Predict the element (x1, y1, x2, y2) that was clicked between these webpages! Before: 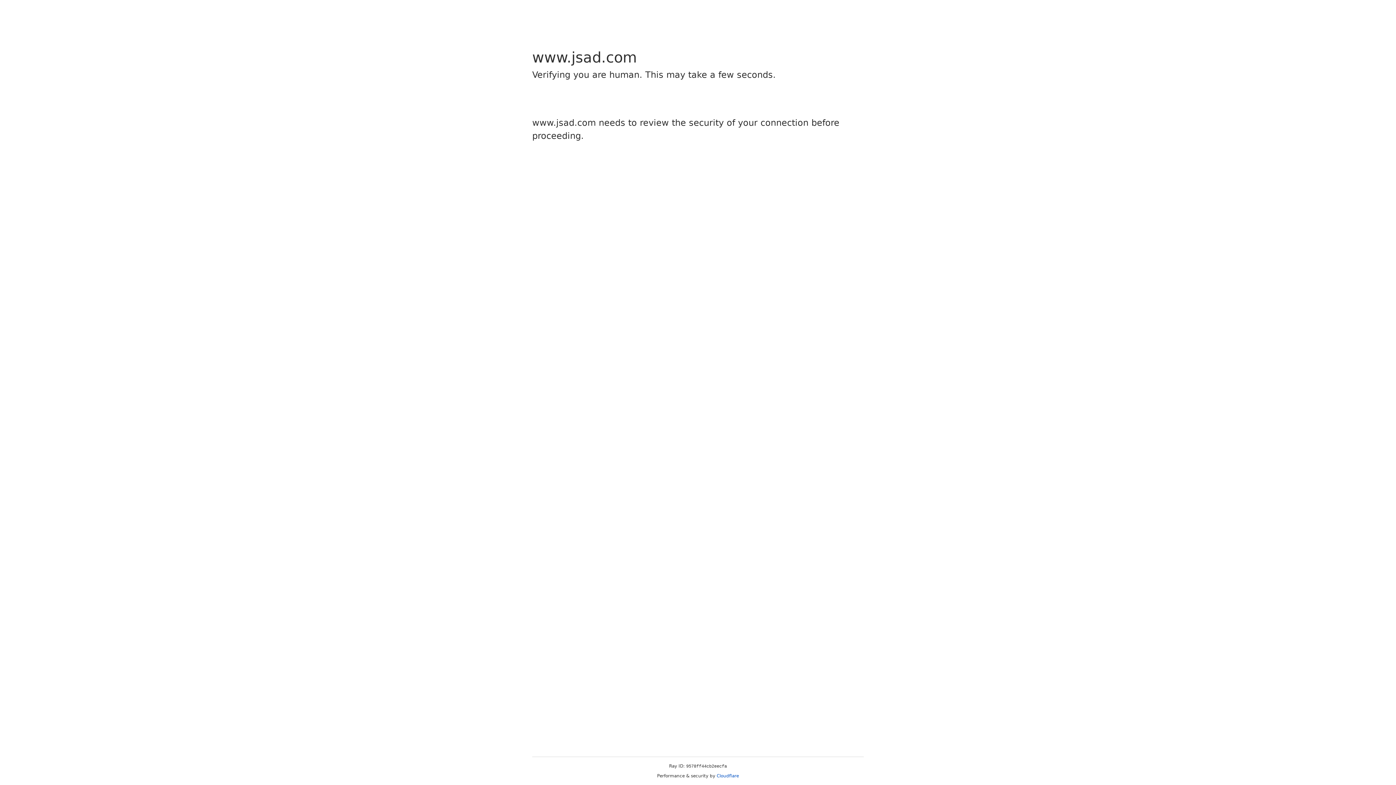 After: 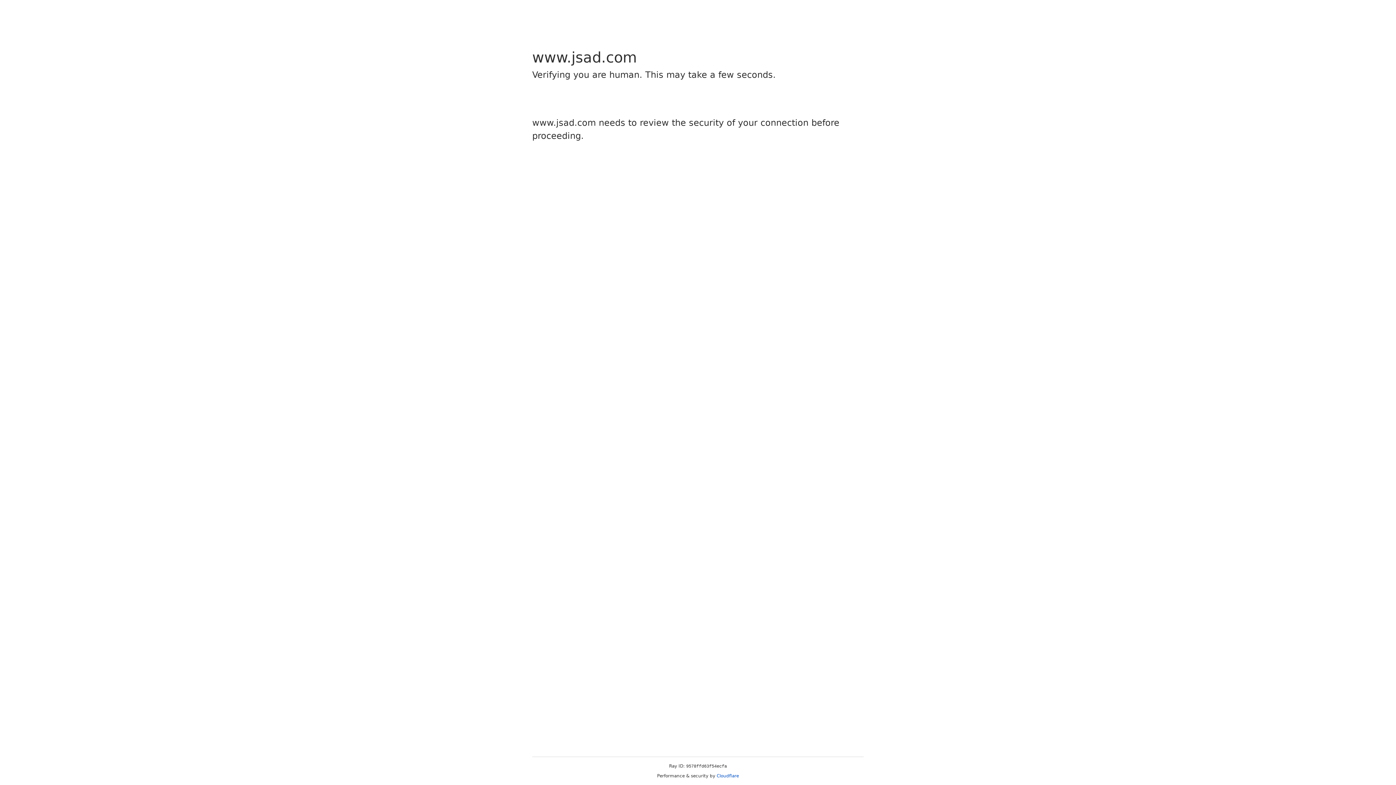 Action: bbox: (716, 773, 739, 778) label: Cloudflare